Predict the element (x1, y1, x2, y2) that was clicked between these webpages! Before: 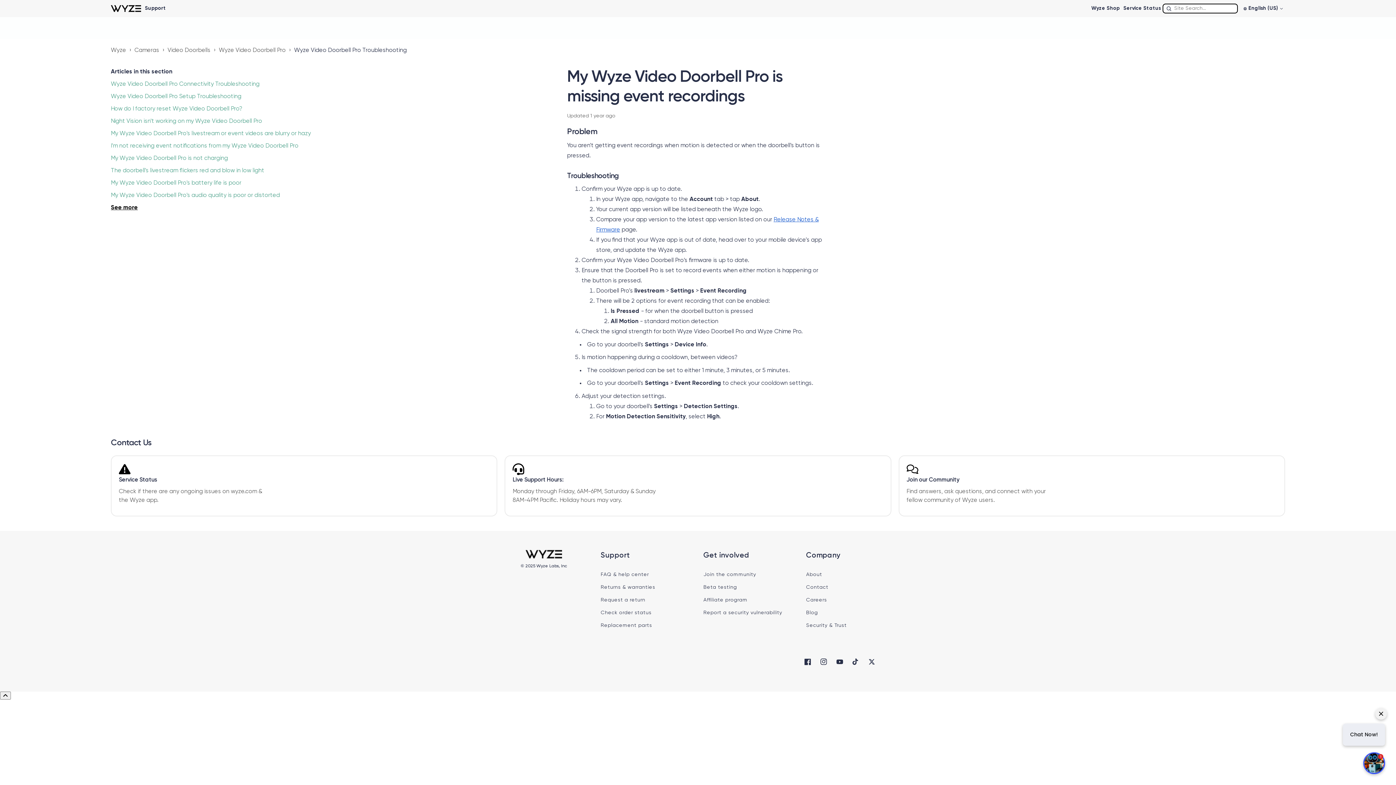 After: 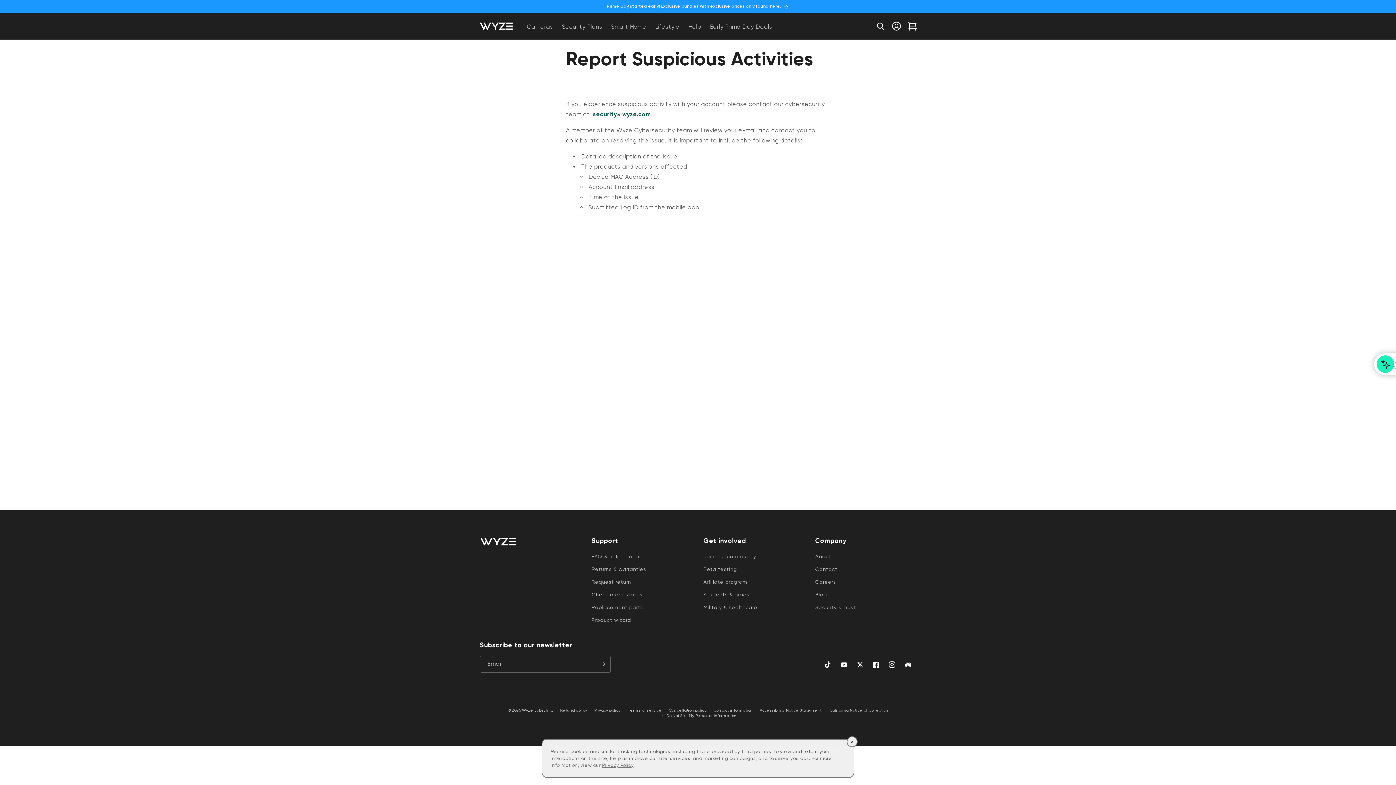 Action: label: Report a security vulnerability bbox: (703, 606, 782, 619)